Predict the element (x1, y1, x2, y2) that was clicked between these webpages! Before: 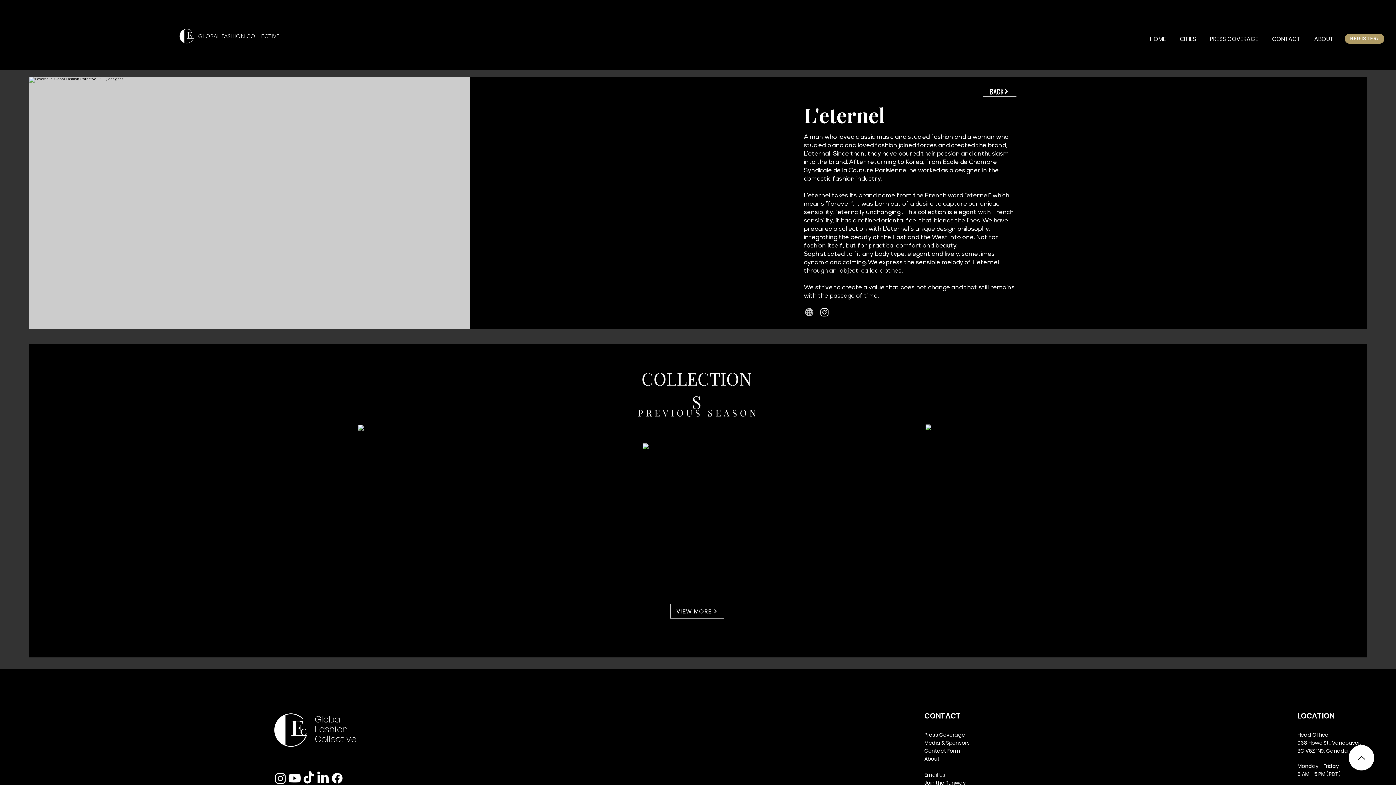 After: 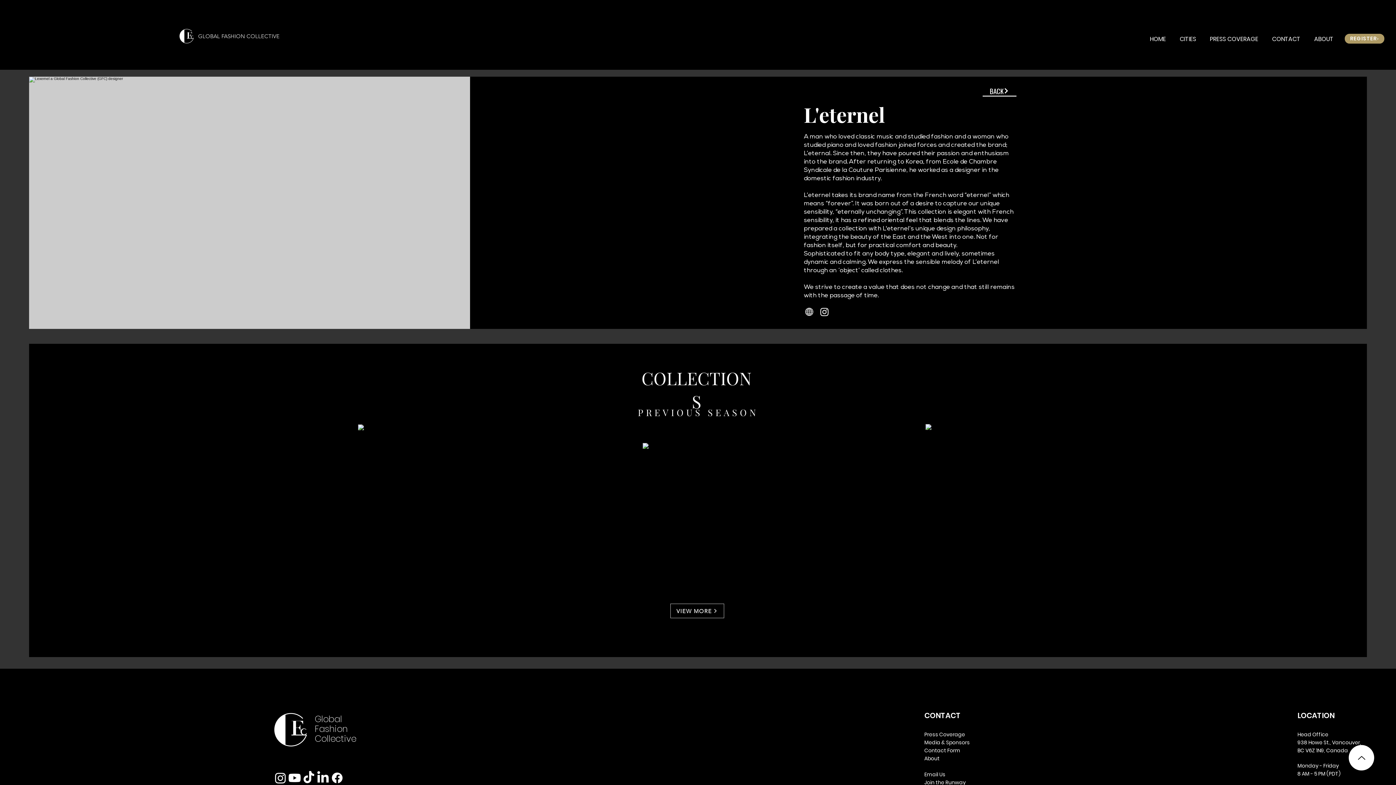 Action: bbox: (330, 771, 344, 785) label: gfc-facebook